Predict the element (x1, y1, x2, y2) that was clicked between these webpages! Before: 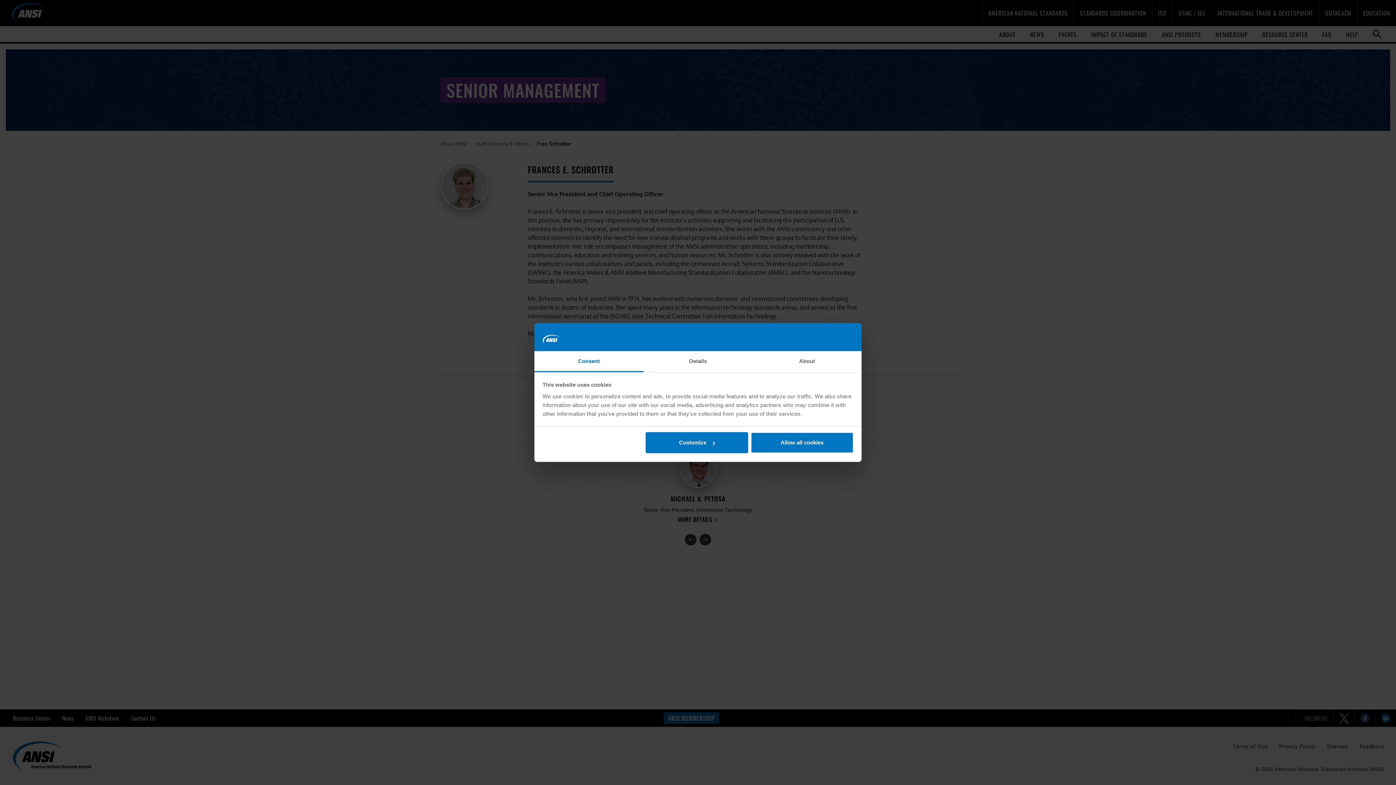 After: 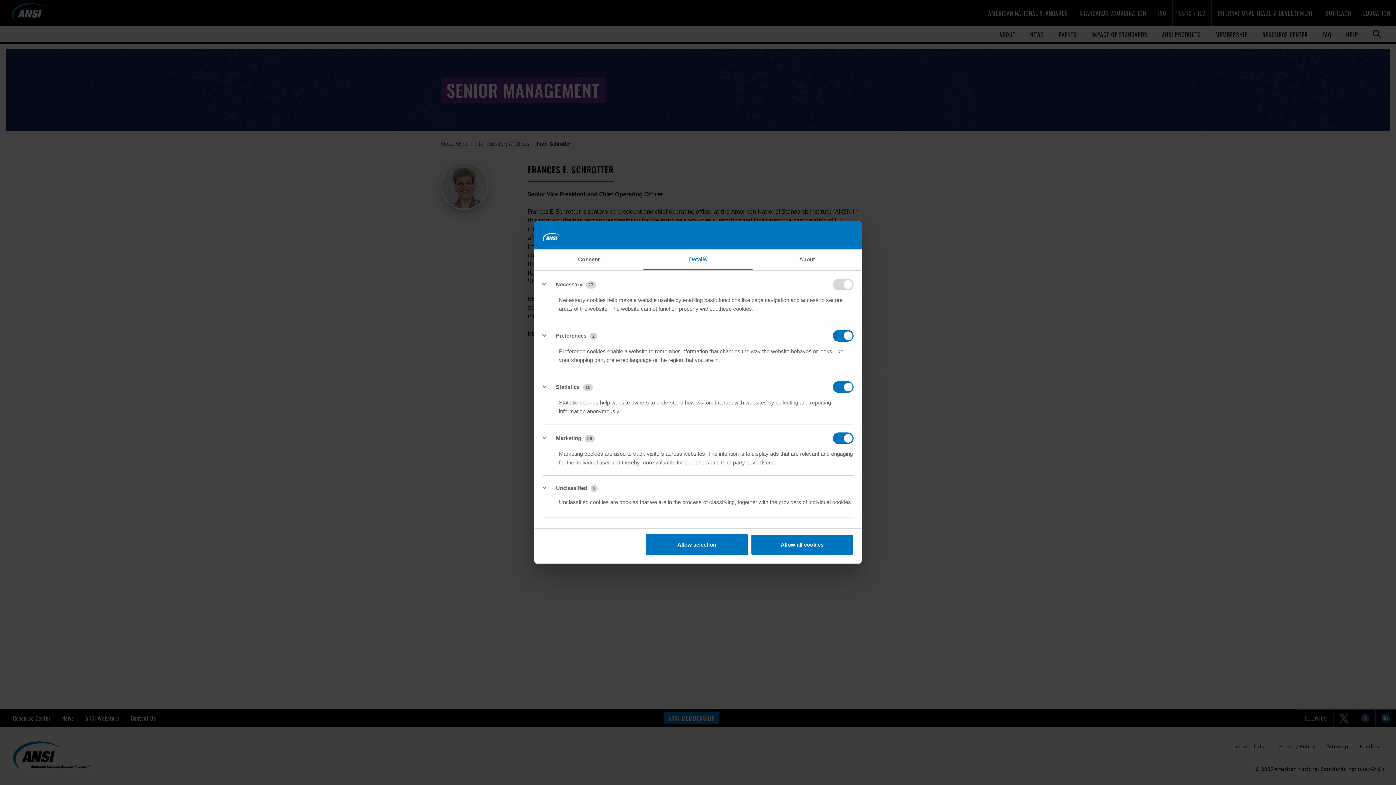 Action: label: Details bbox: (643, 351, 752, 372)